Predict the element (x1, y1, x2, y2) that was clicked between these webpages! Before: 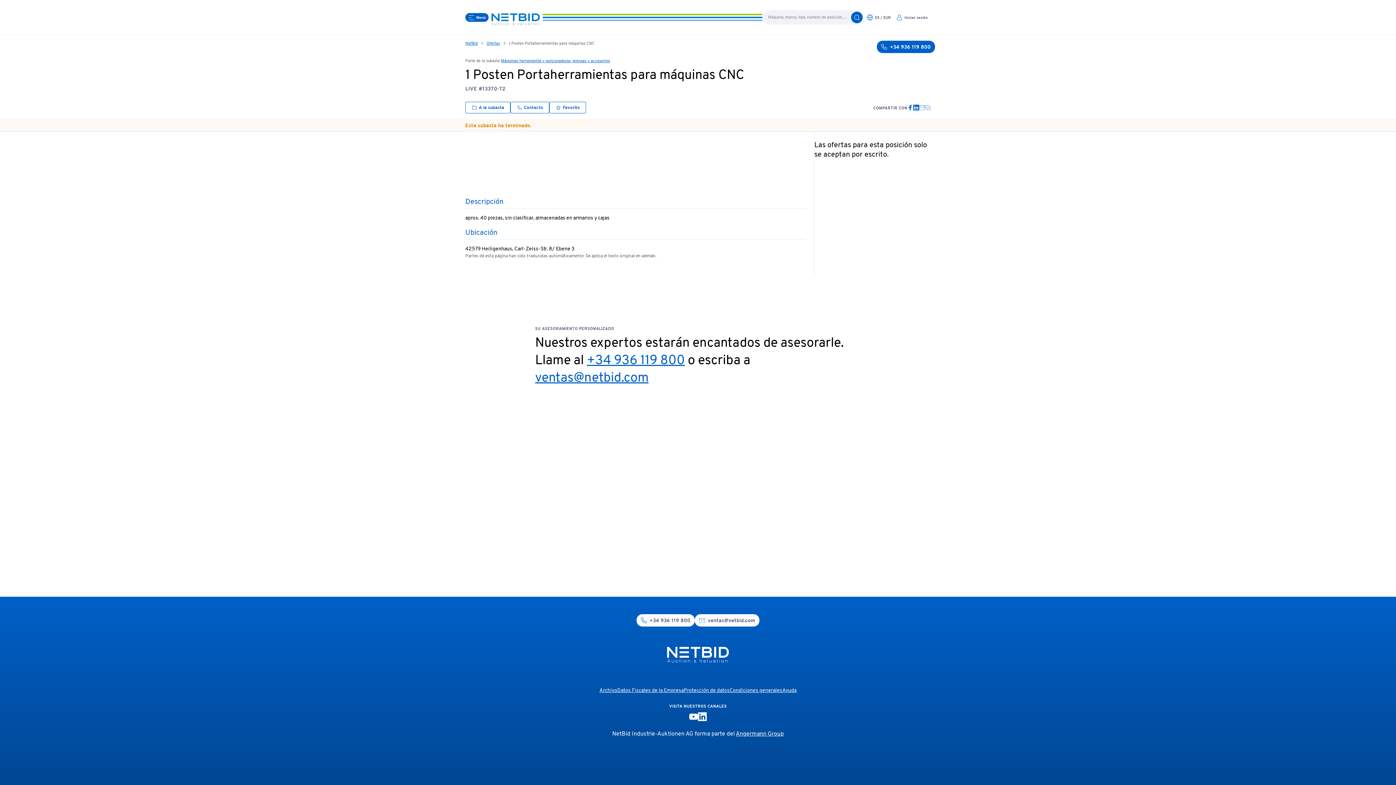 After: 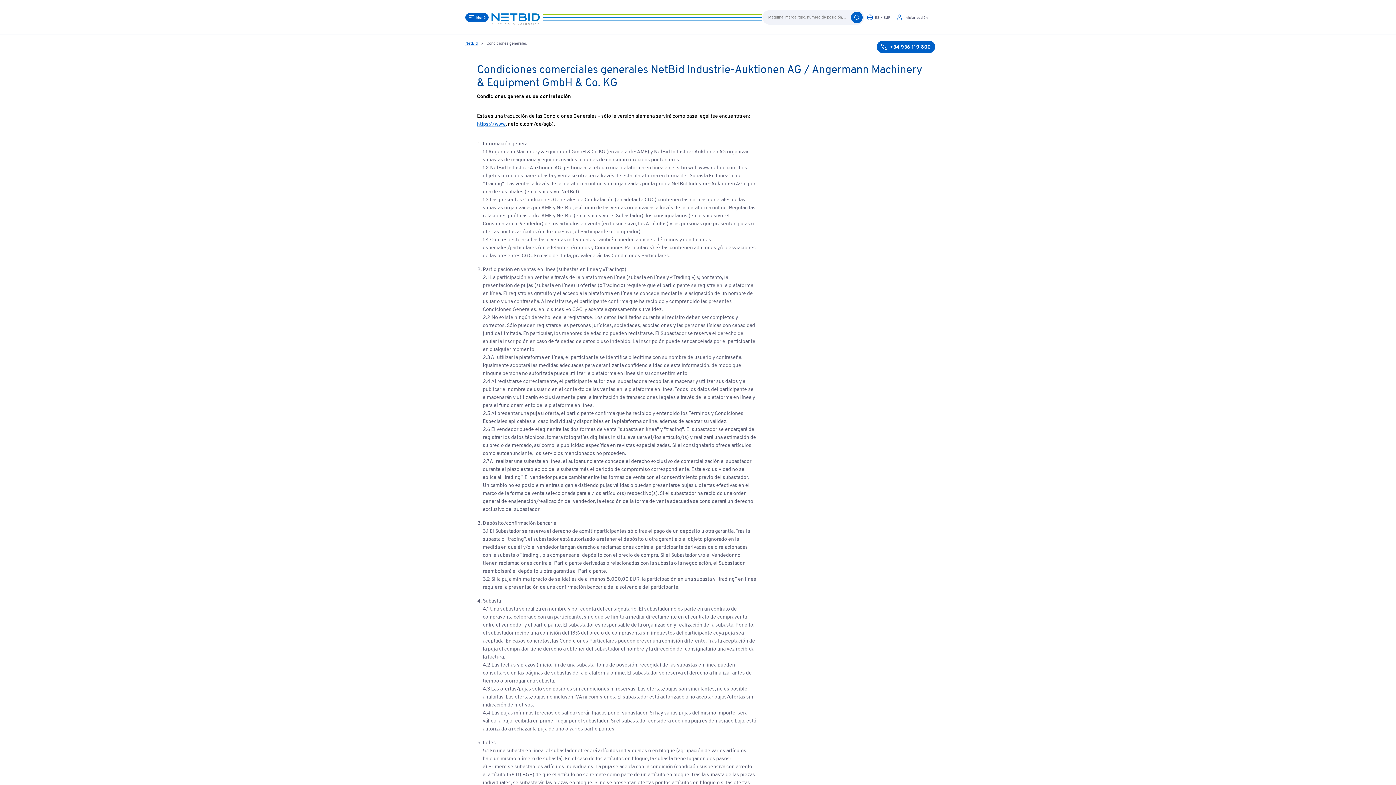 Action: bbox: (729, 687, 782, 694) label: Condiciones generales